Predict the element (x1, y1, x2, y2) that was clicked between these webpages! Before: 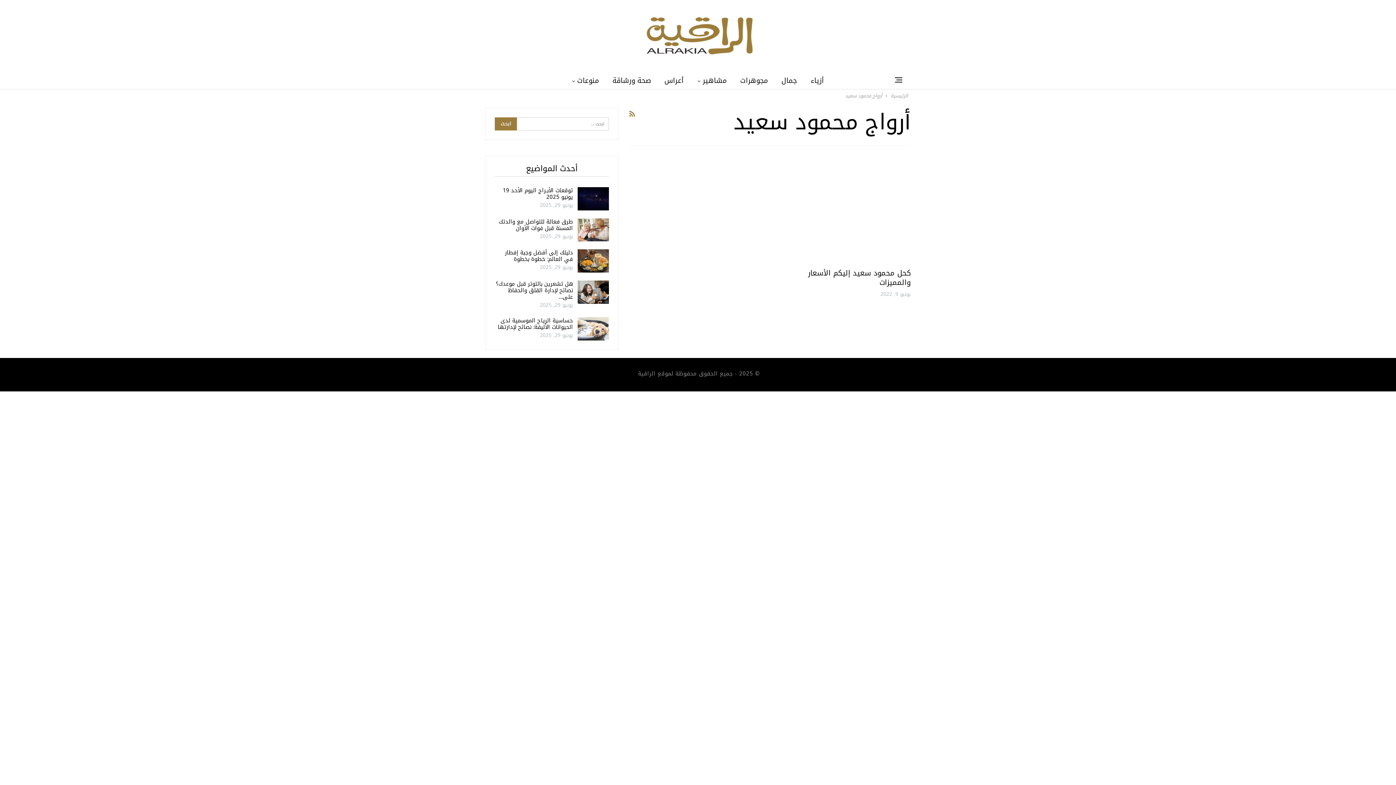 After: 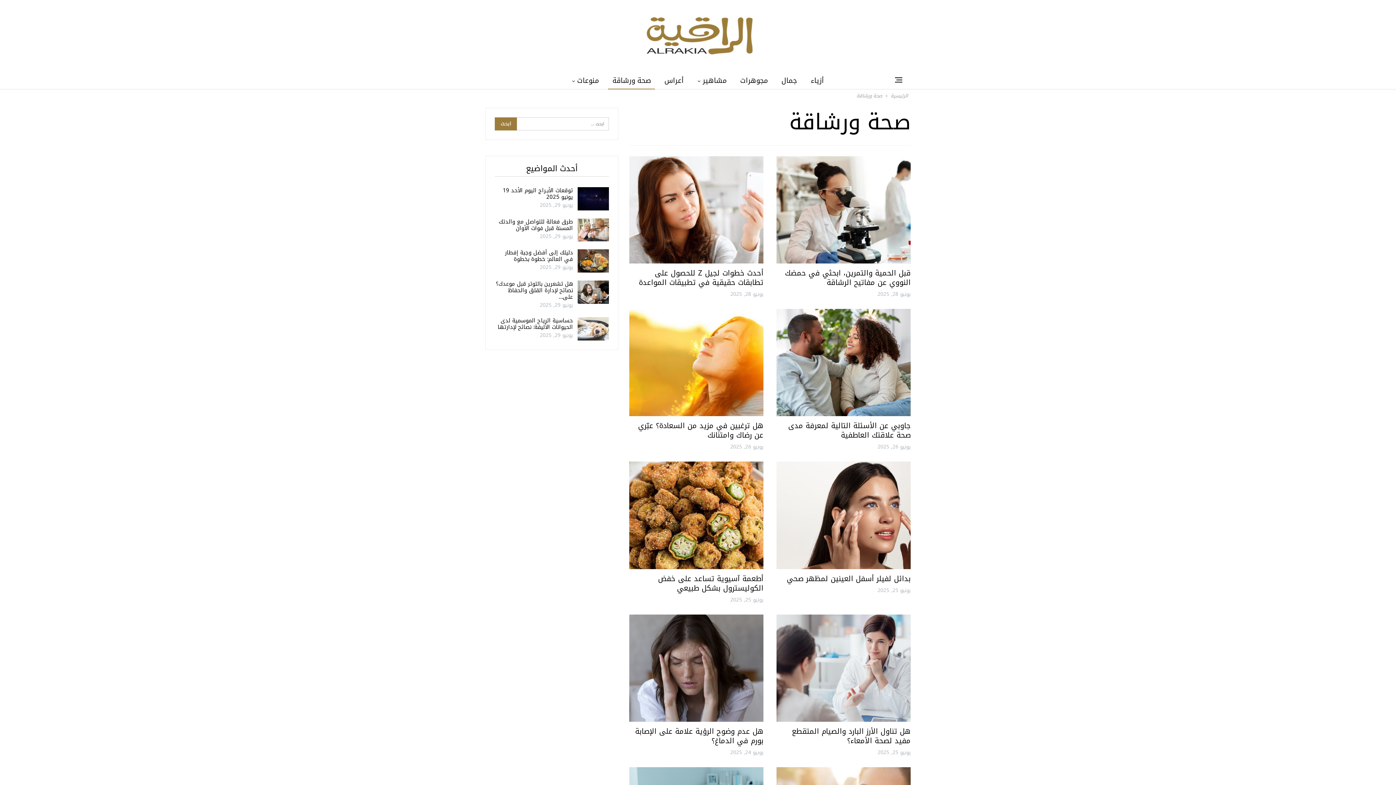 Action: label: صحة ورشاقة bbox: (608, 72, 655, 89)